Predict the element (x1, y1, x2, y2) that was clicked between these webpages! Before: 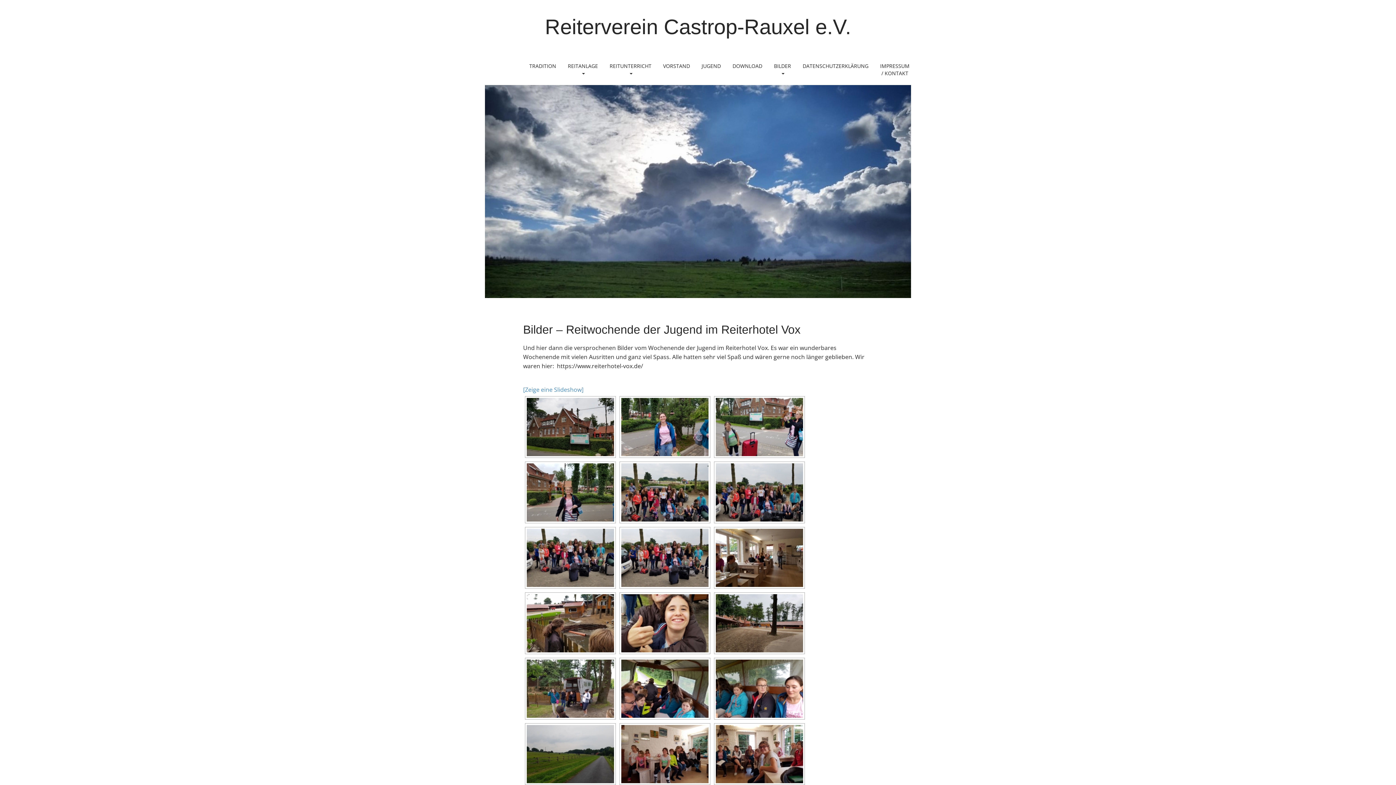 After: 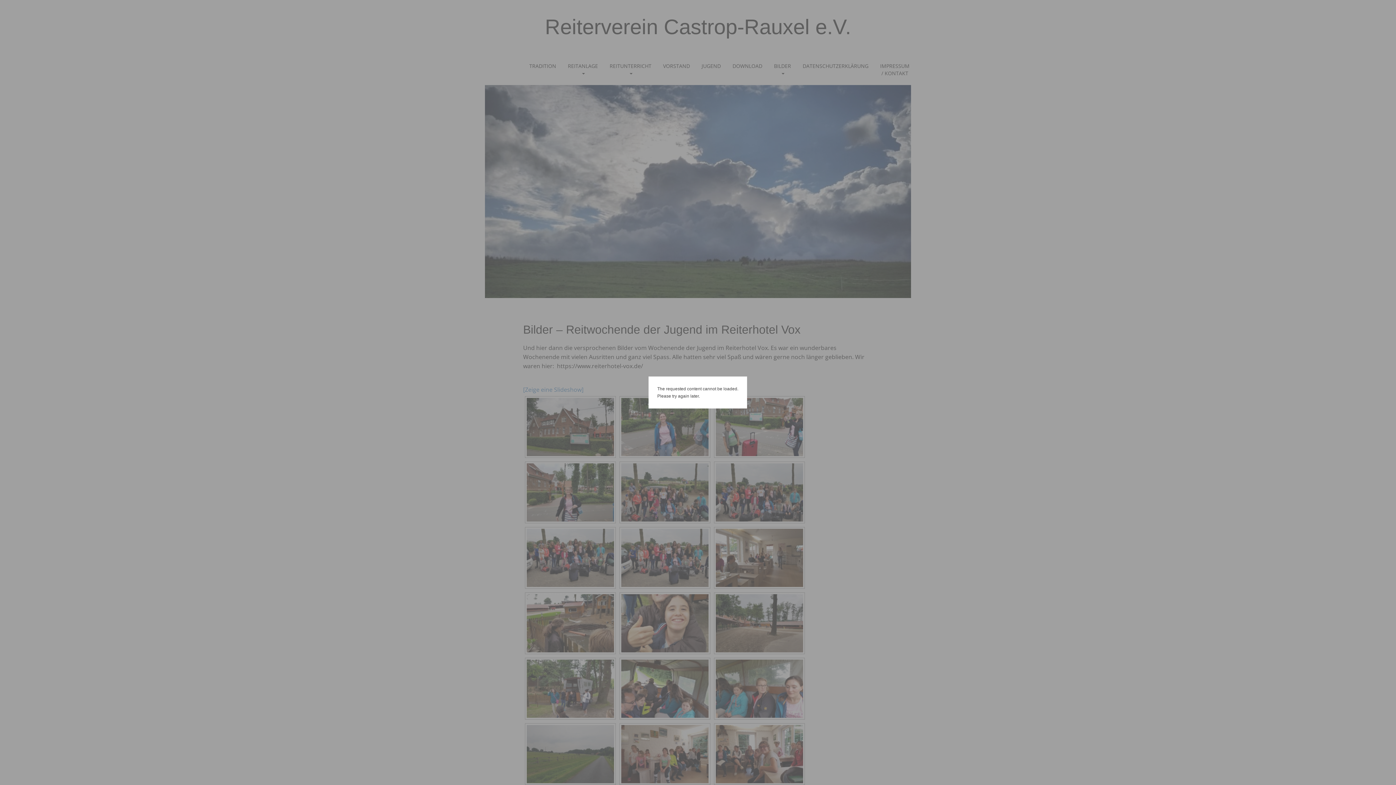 Action: bbox: (526, 725, 614, 783)